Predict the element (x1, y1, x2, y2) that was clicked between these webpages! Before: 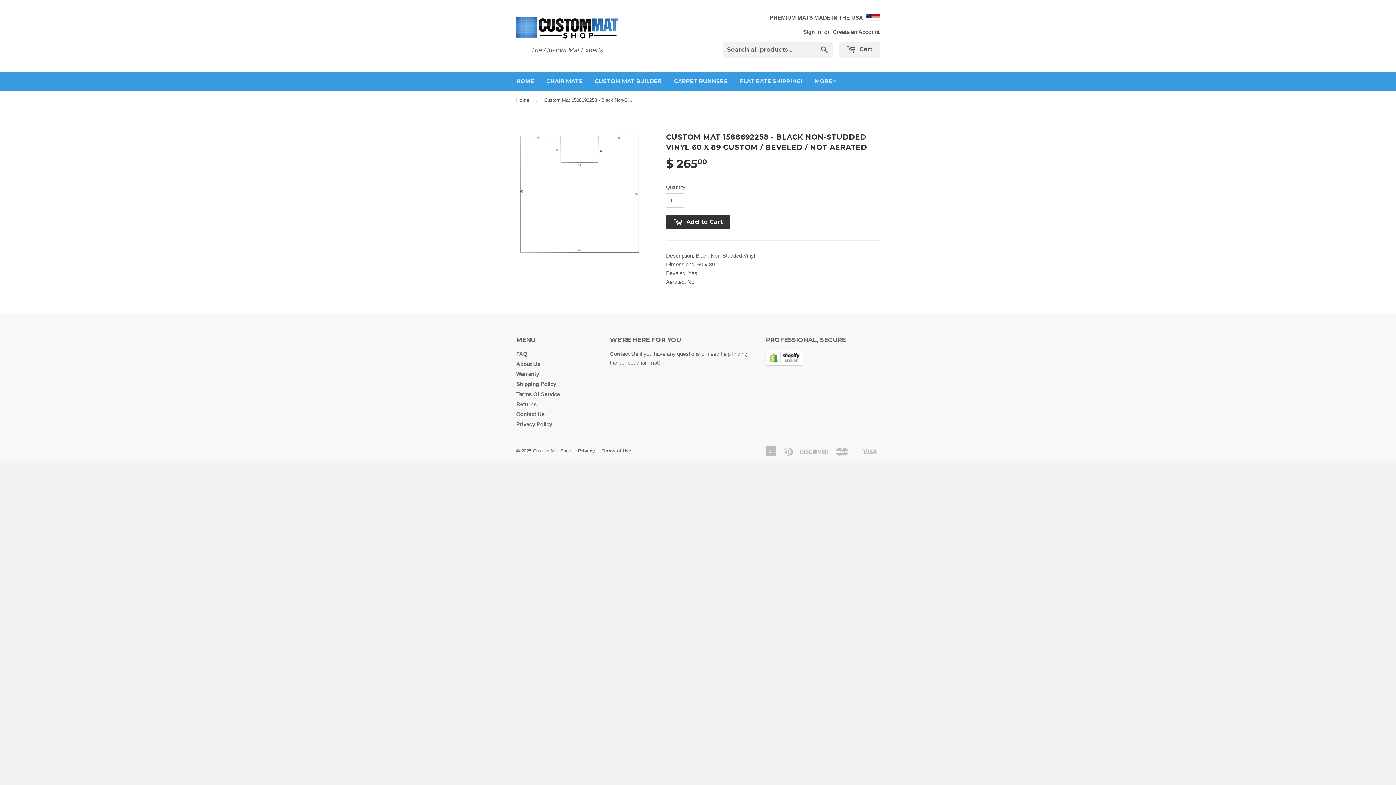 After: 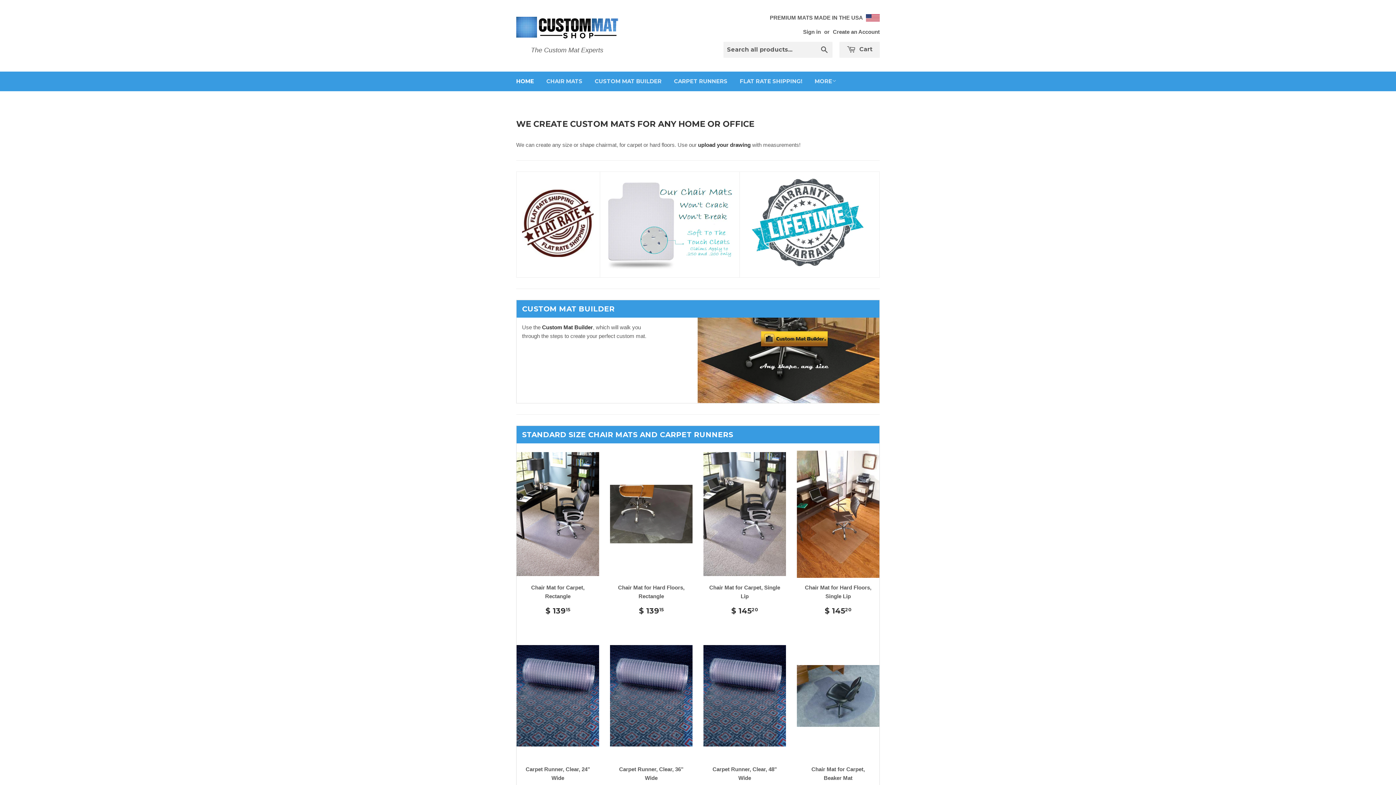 Action: bbox: (516, 16, 618, 39)